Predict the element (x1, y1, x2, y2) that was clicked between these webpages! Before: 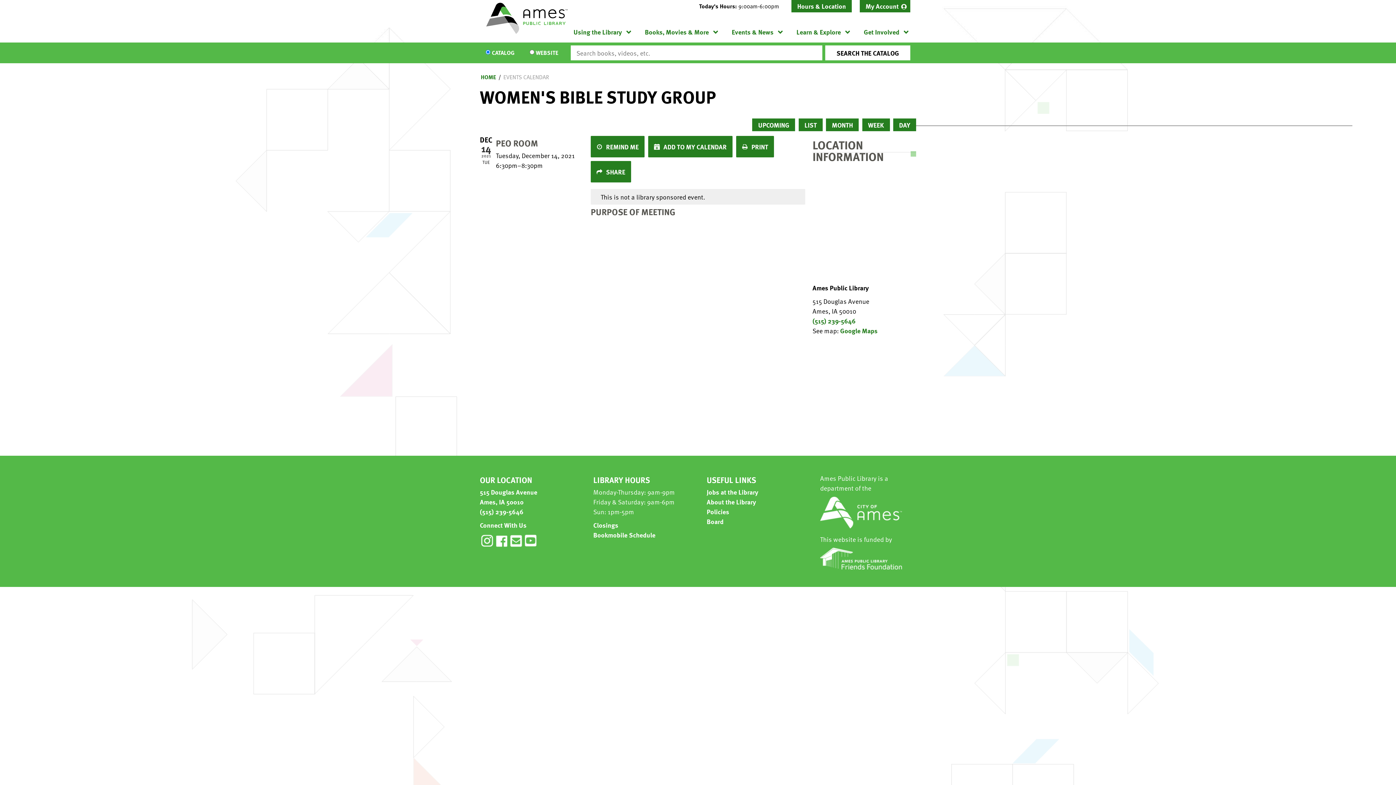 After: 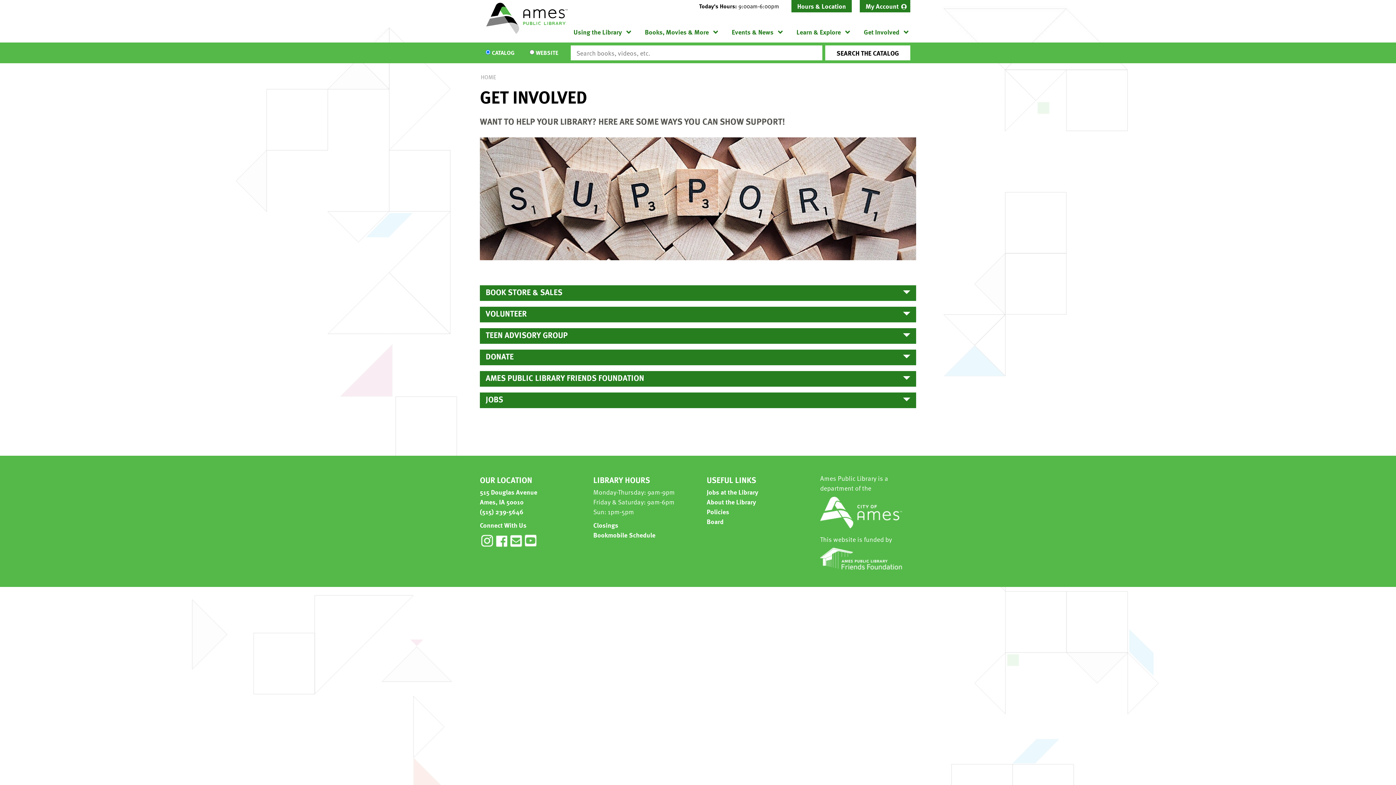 Action: label: Get Involved bbox: (861, 24, 910, 39)